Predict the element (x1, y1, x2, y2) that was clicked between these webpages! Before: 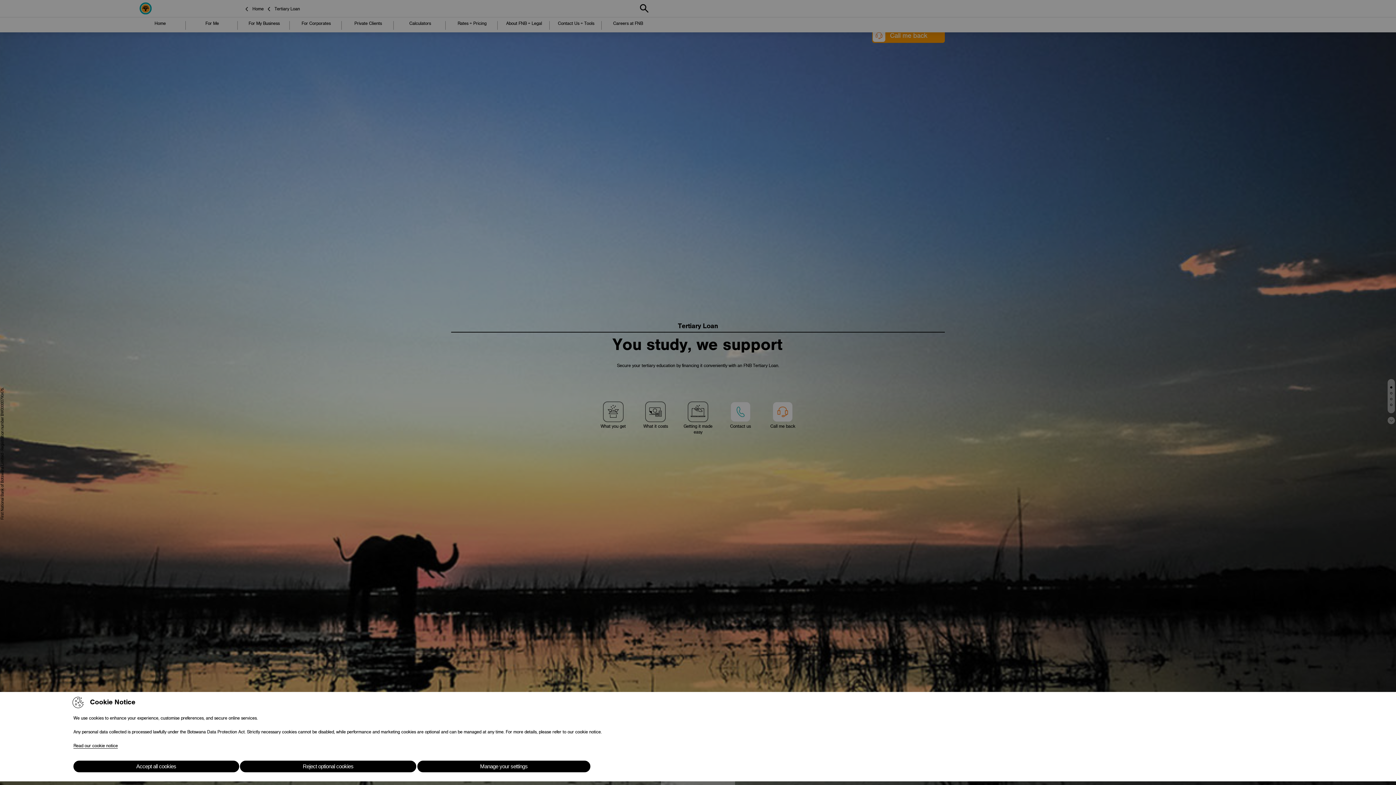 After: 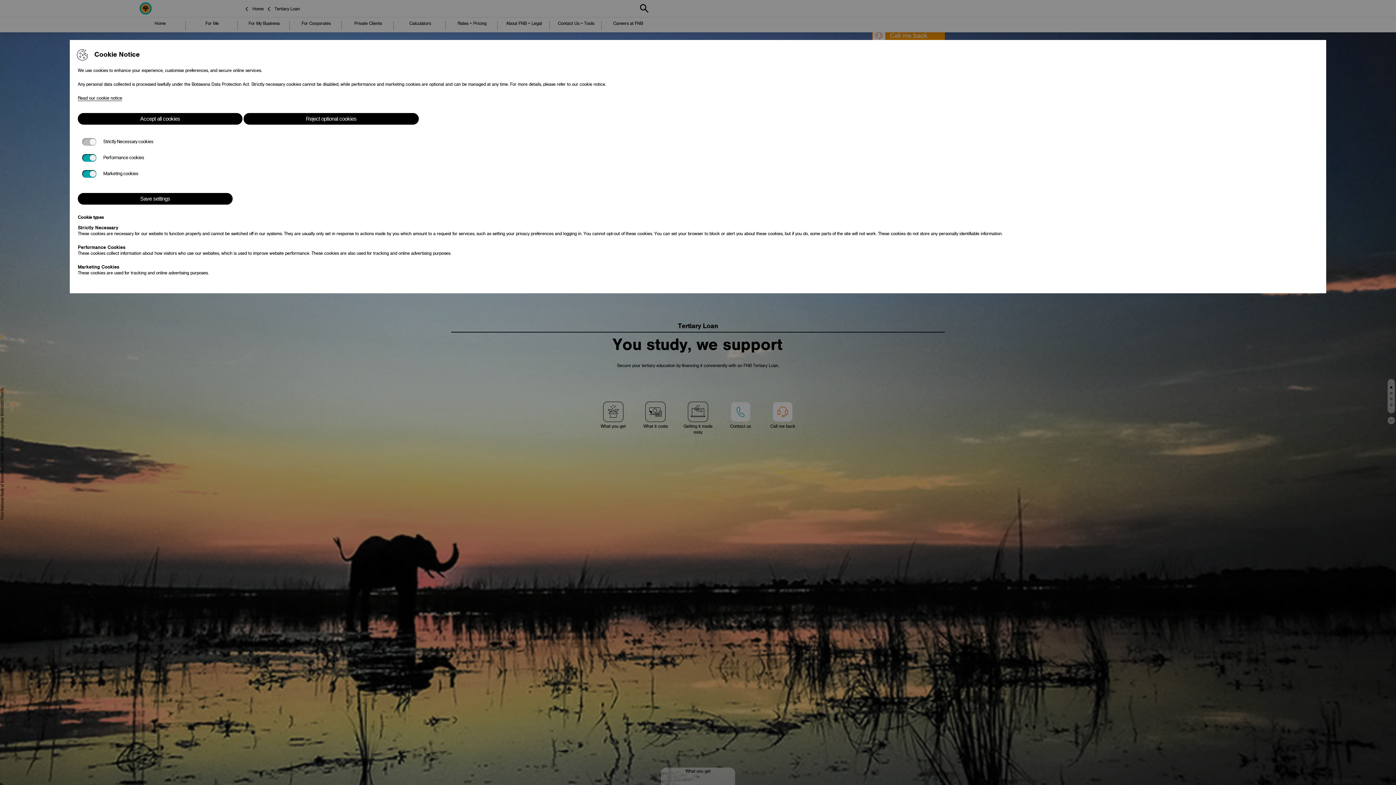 Action: label: Manage your settings bbox: (417, 761, 590, 772)